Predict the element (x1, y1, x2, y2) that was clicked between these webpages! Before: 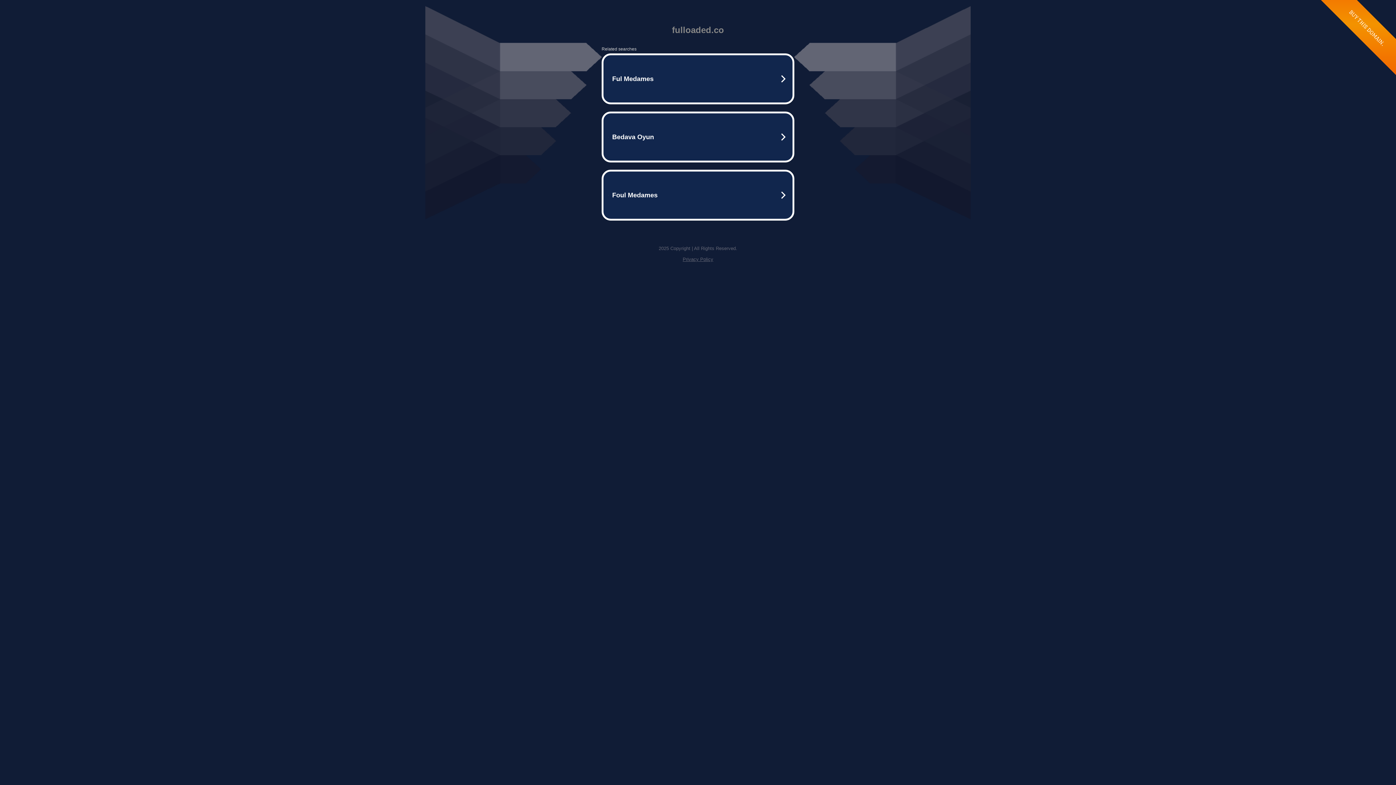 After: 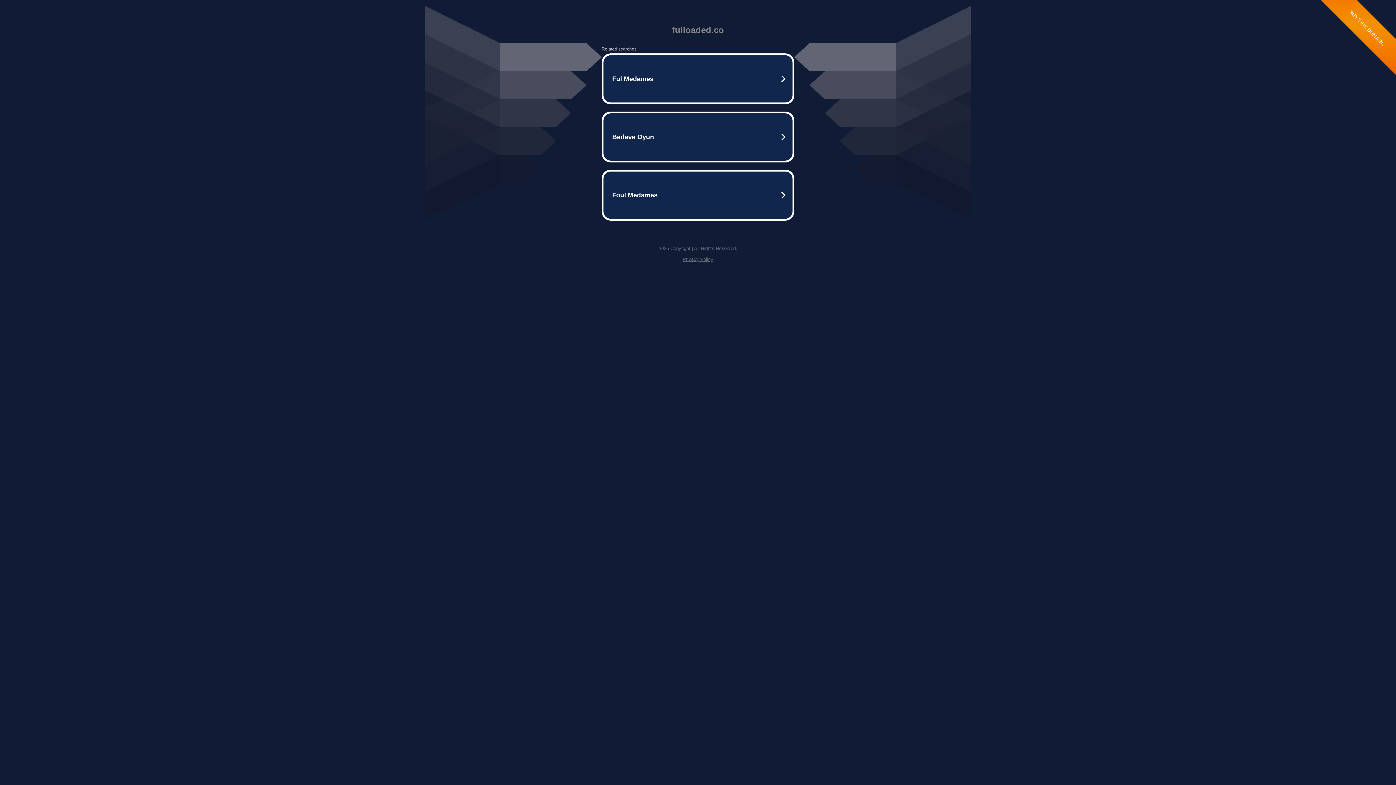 Action: label: Privacy Policy bbox: (682, 256, 713, 262)